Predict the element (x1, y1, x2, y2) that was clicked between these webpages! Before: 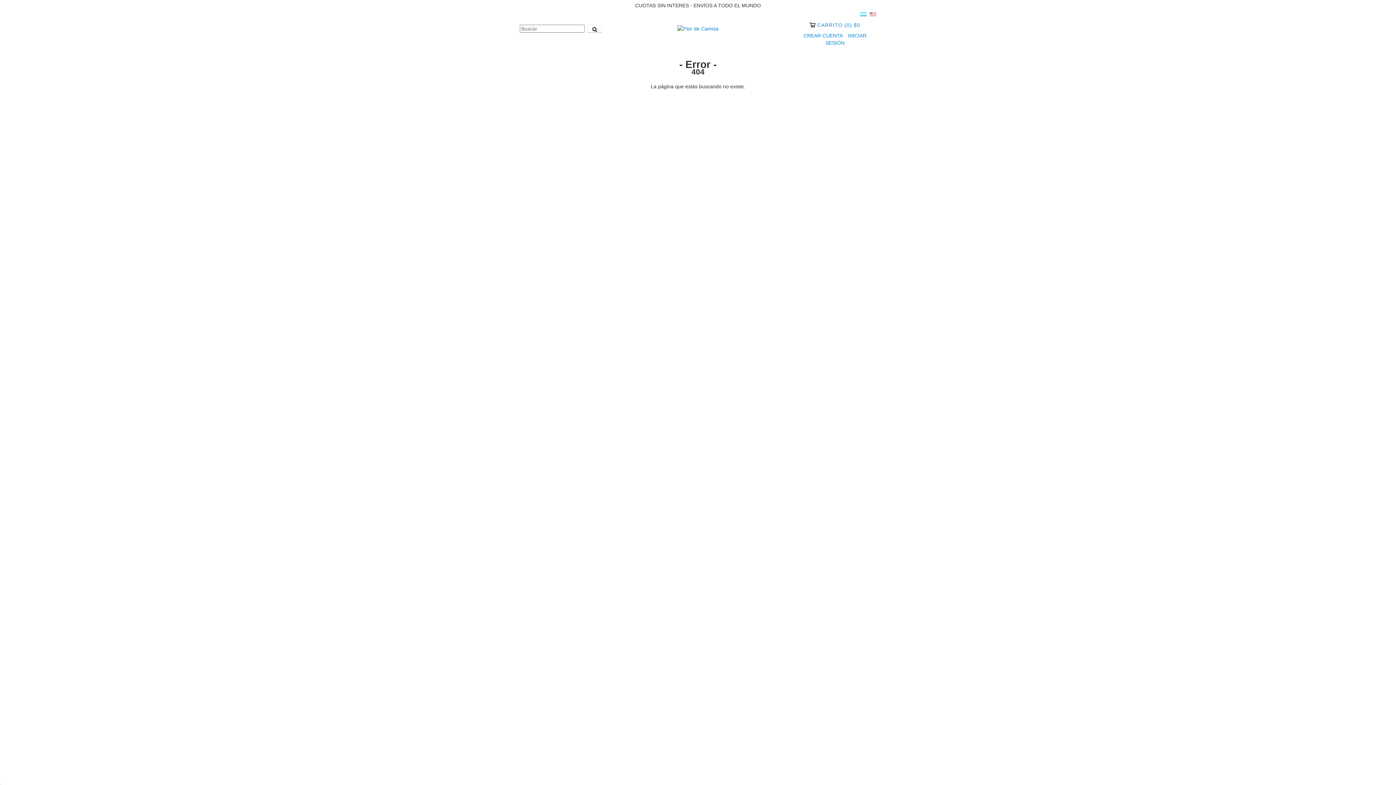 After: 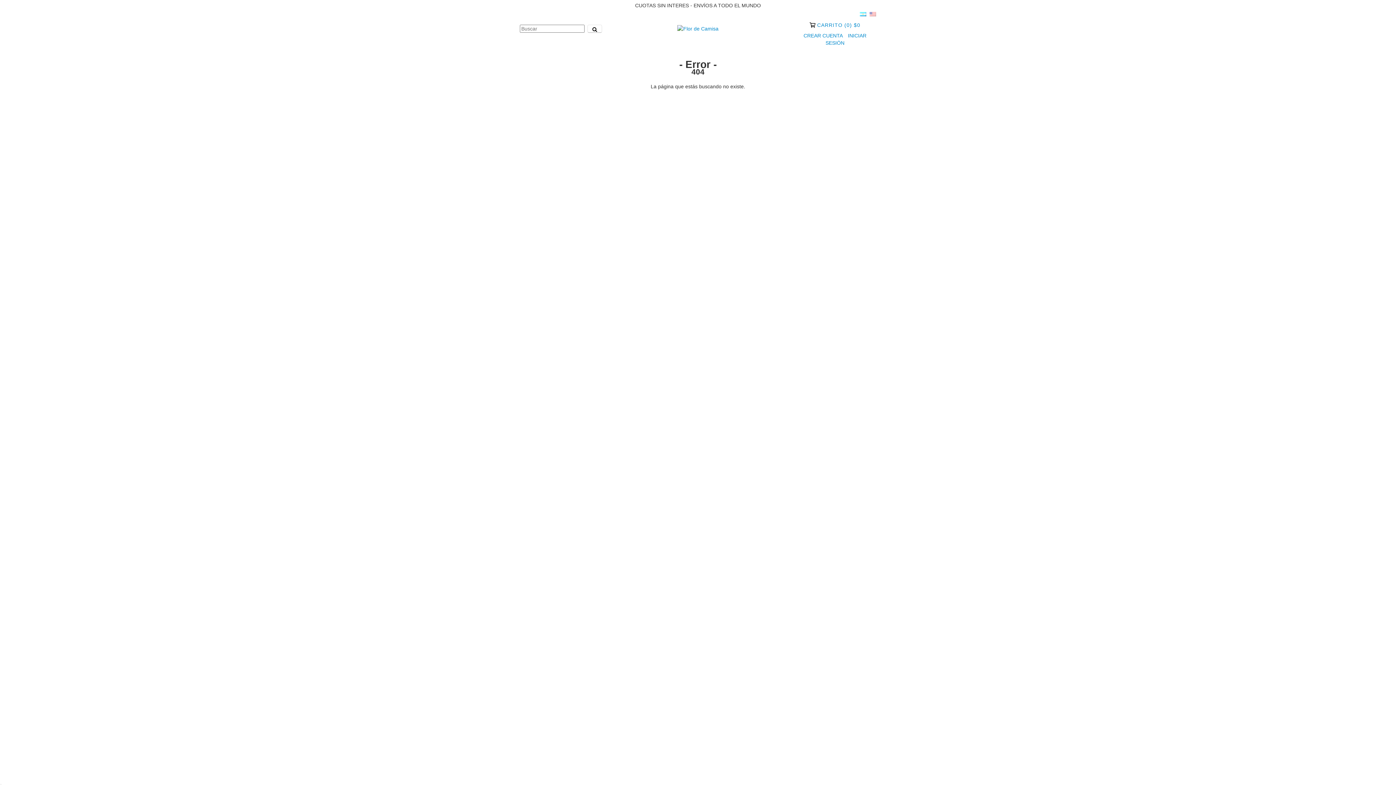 Action: label: Carrito bbox: (817, 22, 860, 28)